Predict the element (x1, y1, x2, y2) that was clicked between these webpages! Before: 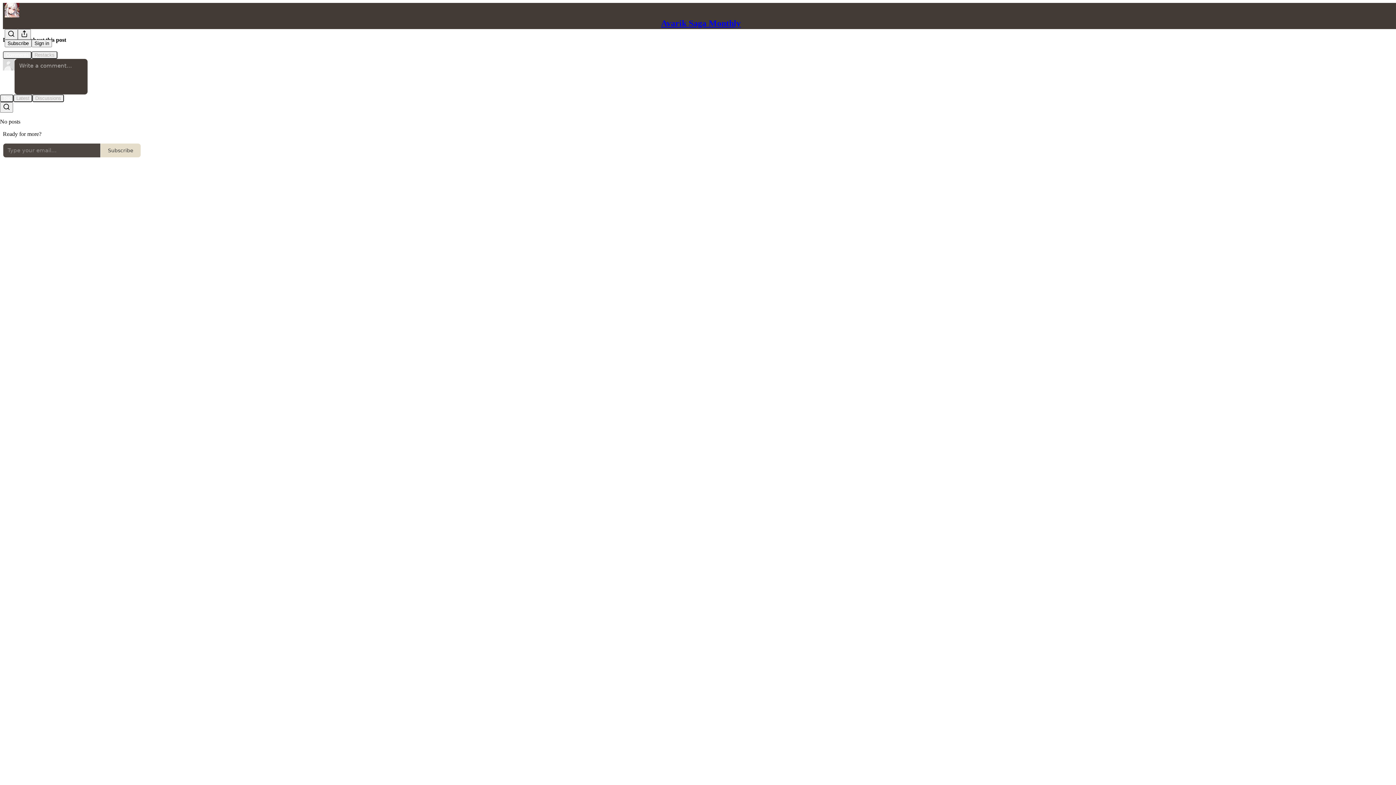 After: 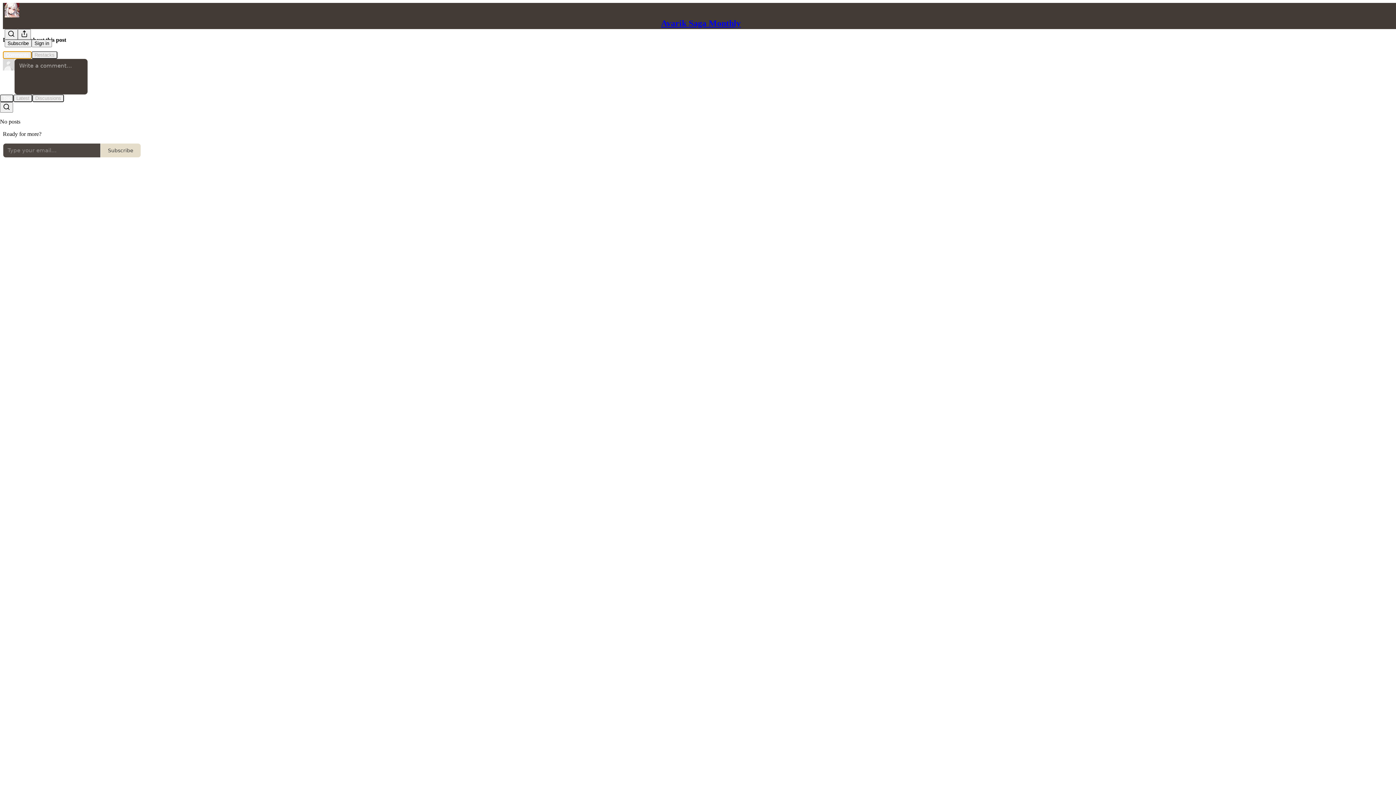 Action: bbox: (2, 51, 31, 58) label: Comments